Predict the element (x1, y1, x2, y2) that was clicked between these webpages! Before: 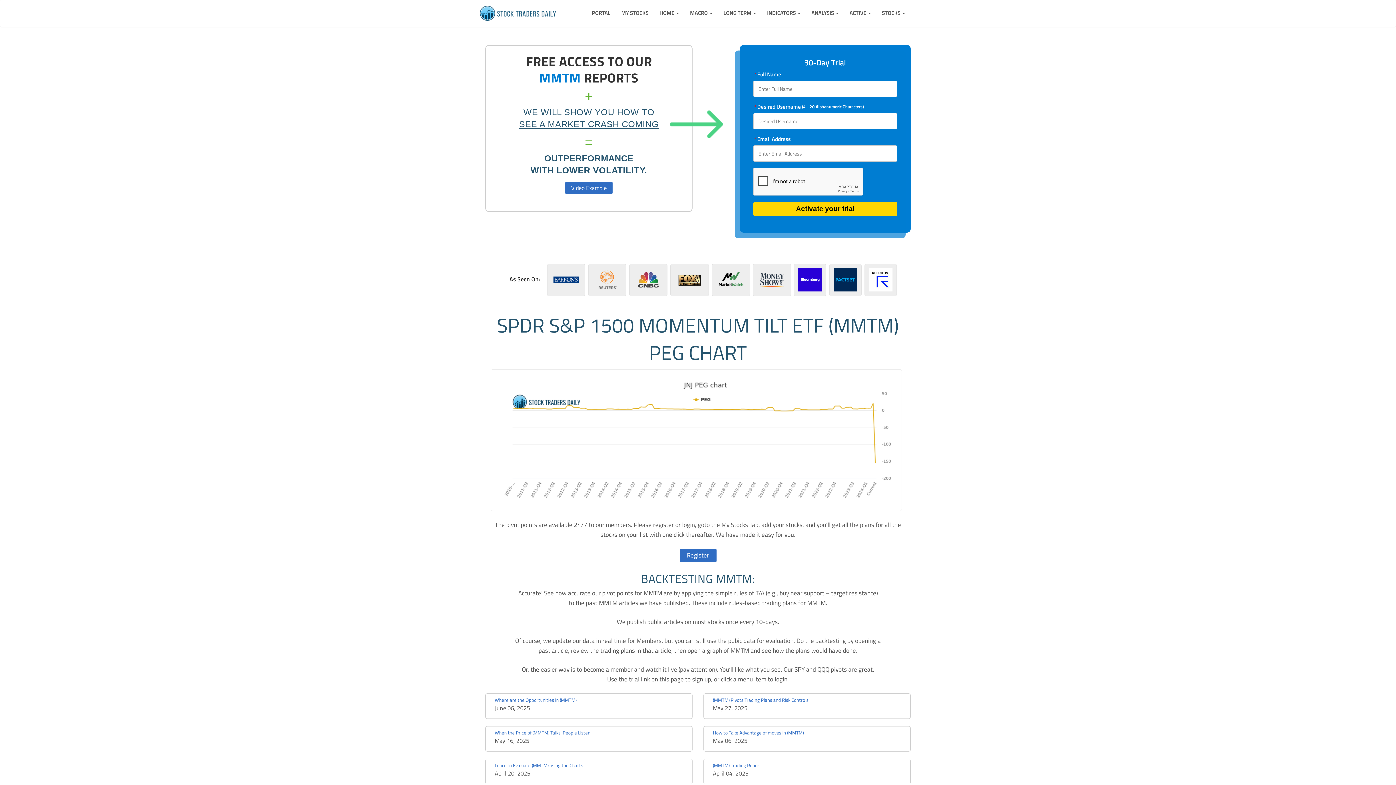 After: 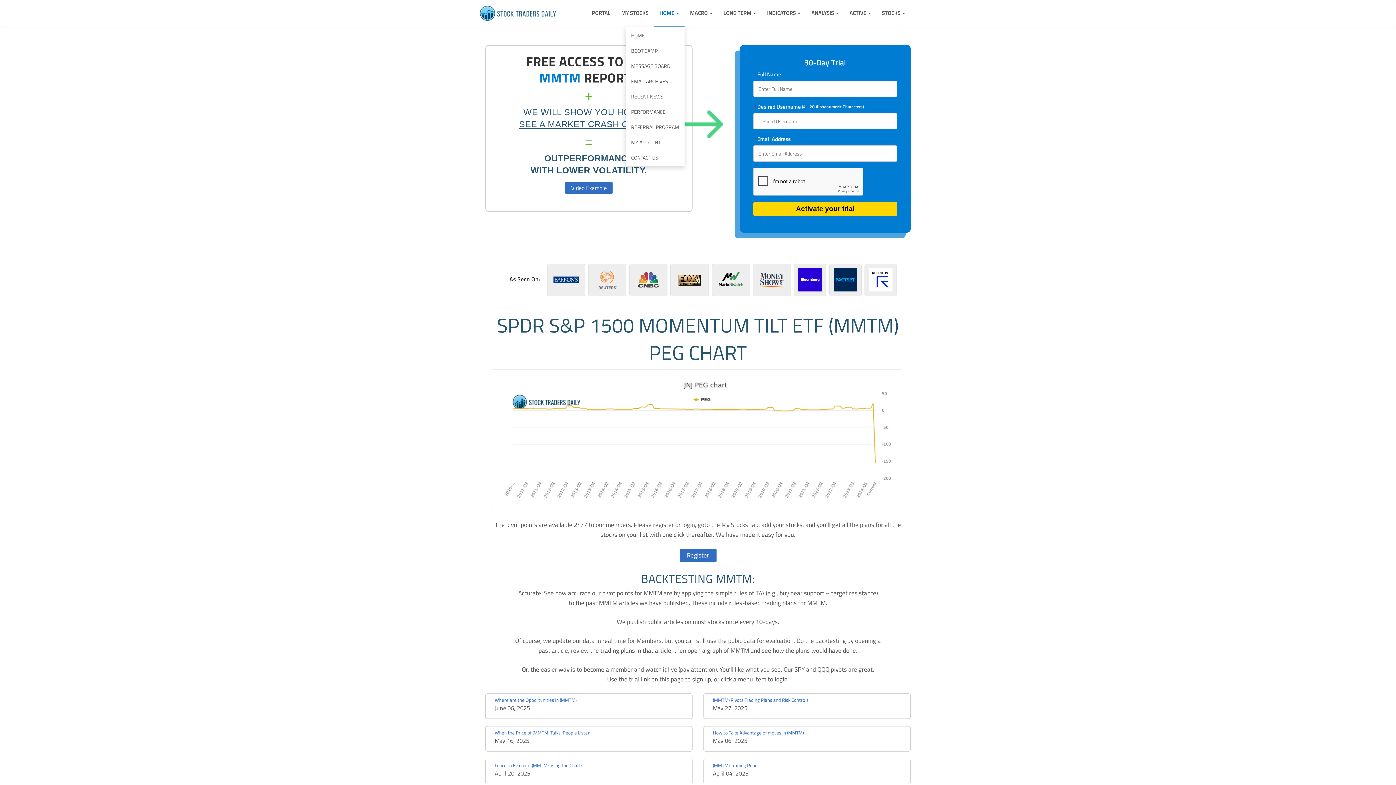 Action: bbox: (654, 0, 684, 26) label: HOME 